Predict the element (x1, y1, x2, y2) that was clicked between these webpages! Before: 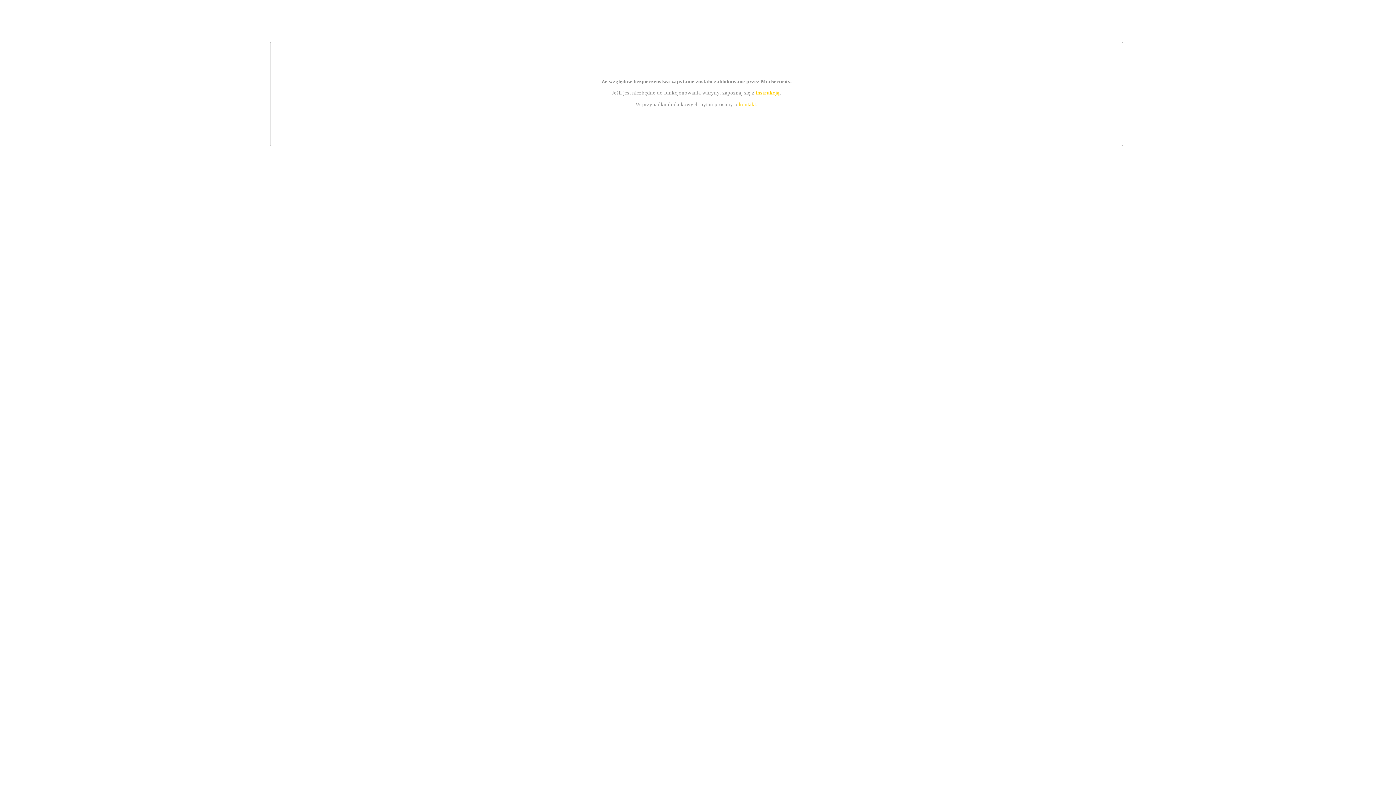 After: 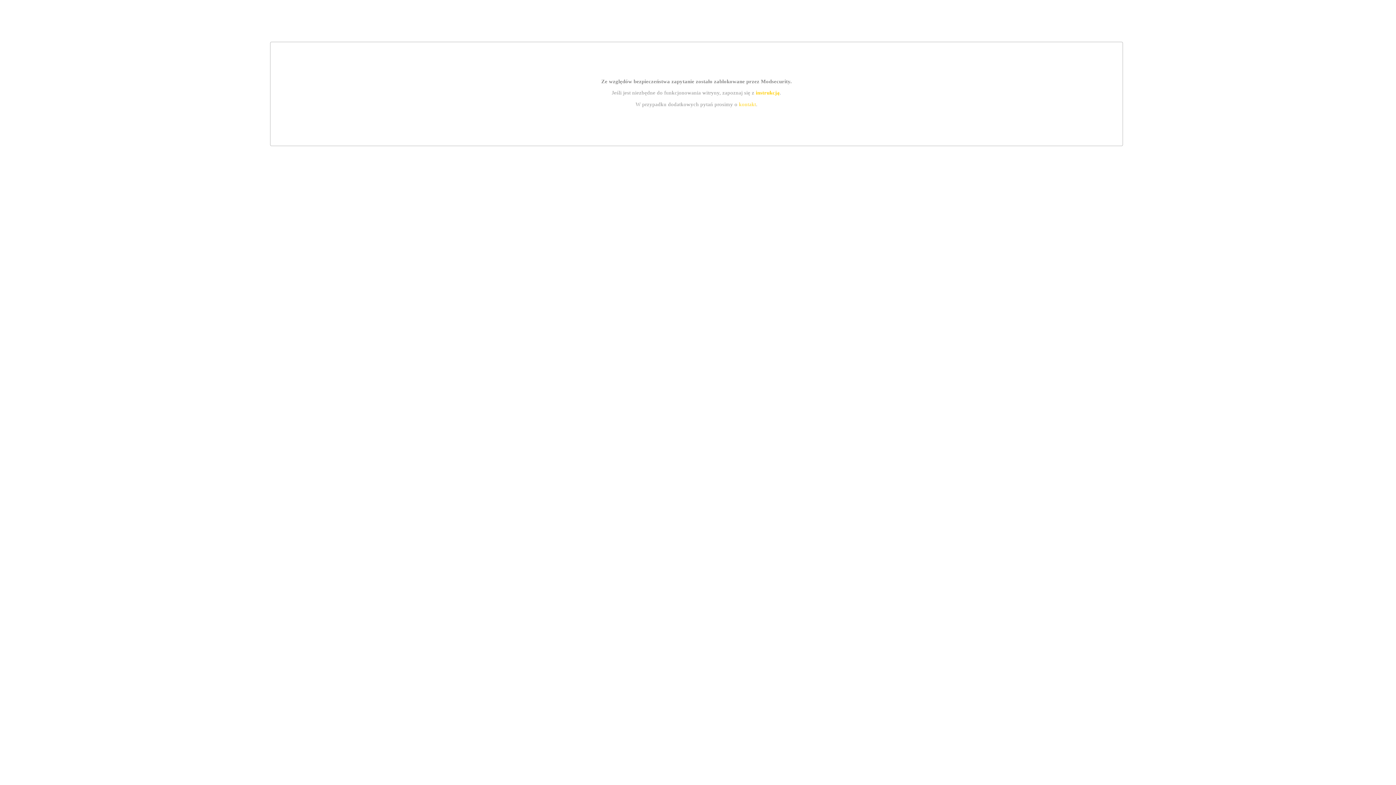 Action: bbox: (739, 101, 756, 107) label: kontakt